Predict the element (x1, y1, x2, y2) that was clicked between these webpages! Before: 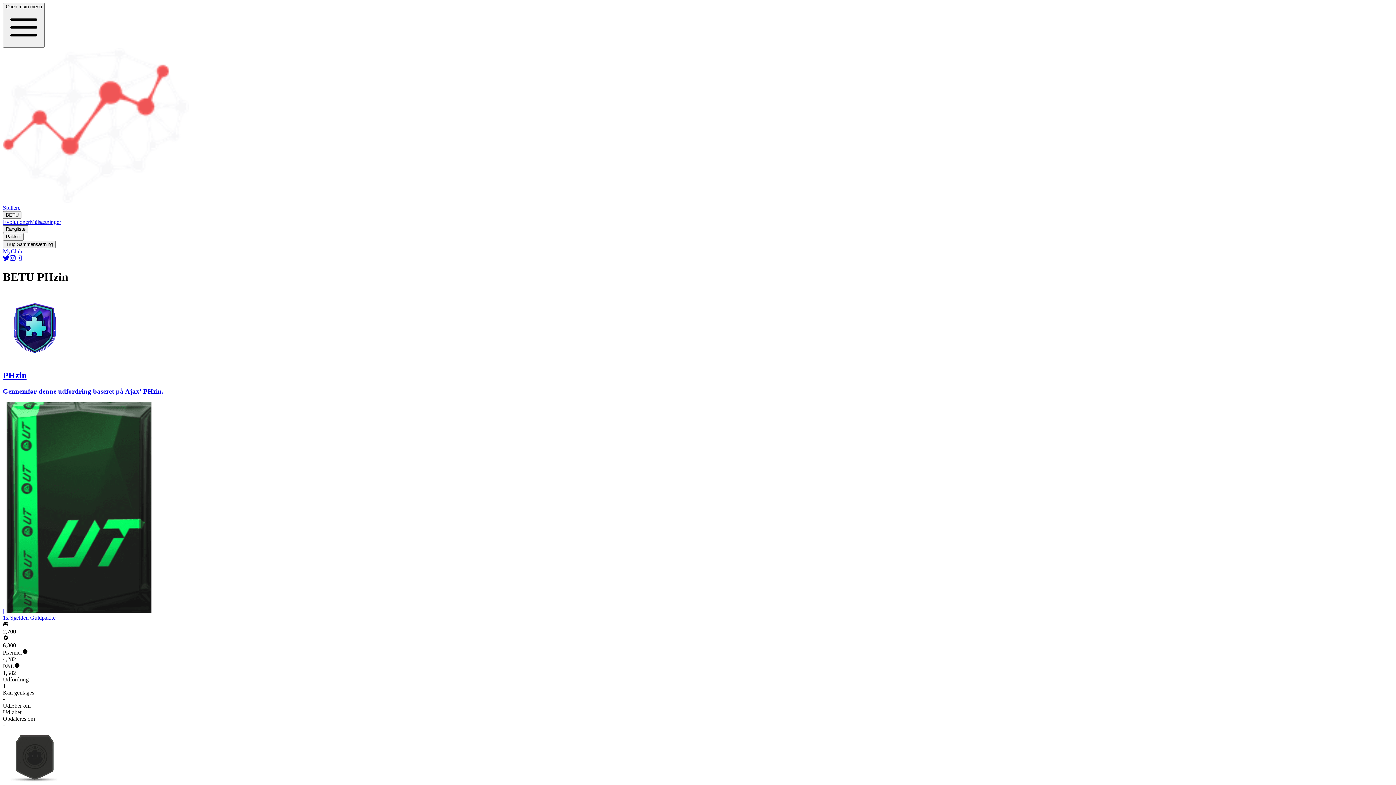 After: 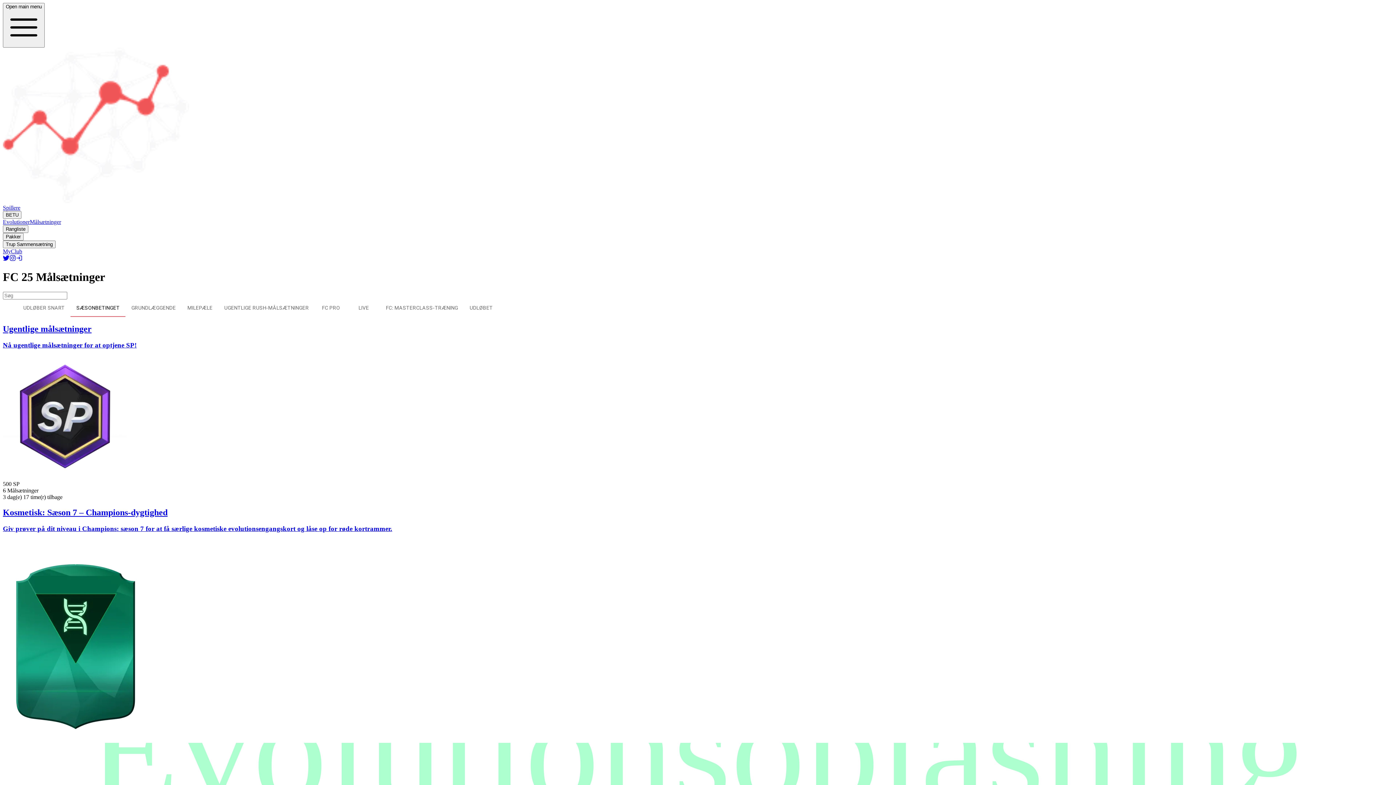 Action: label: Målsætninger bbox: (29, 218, 61, 225)